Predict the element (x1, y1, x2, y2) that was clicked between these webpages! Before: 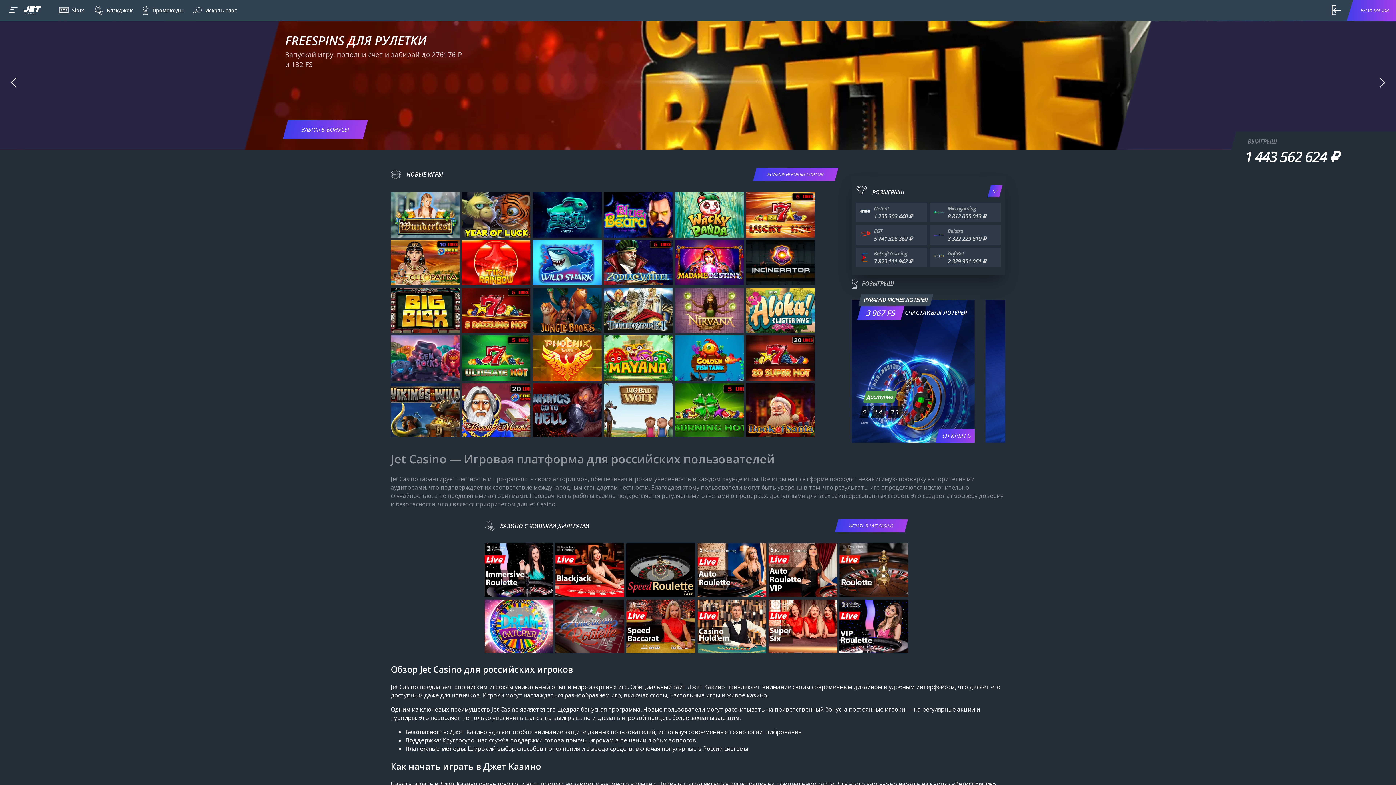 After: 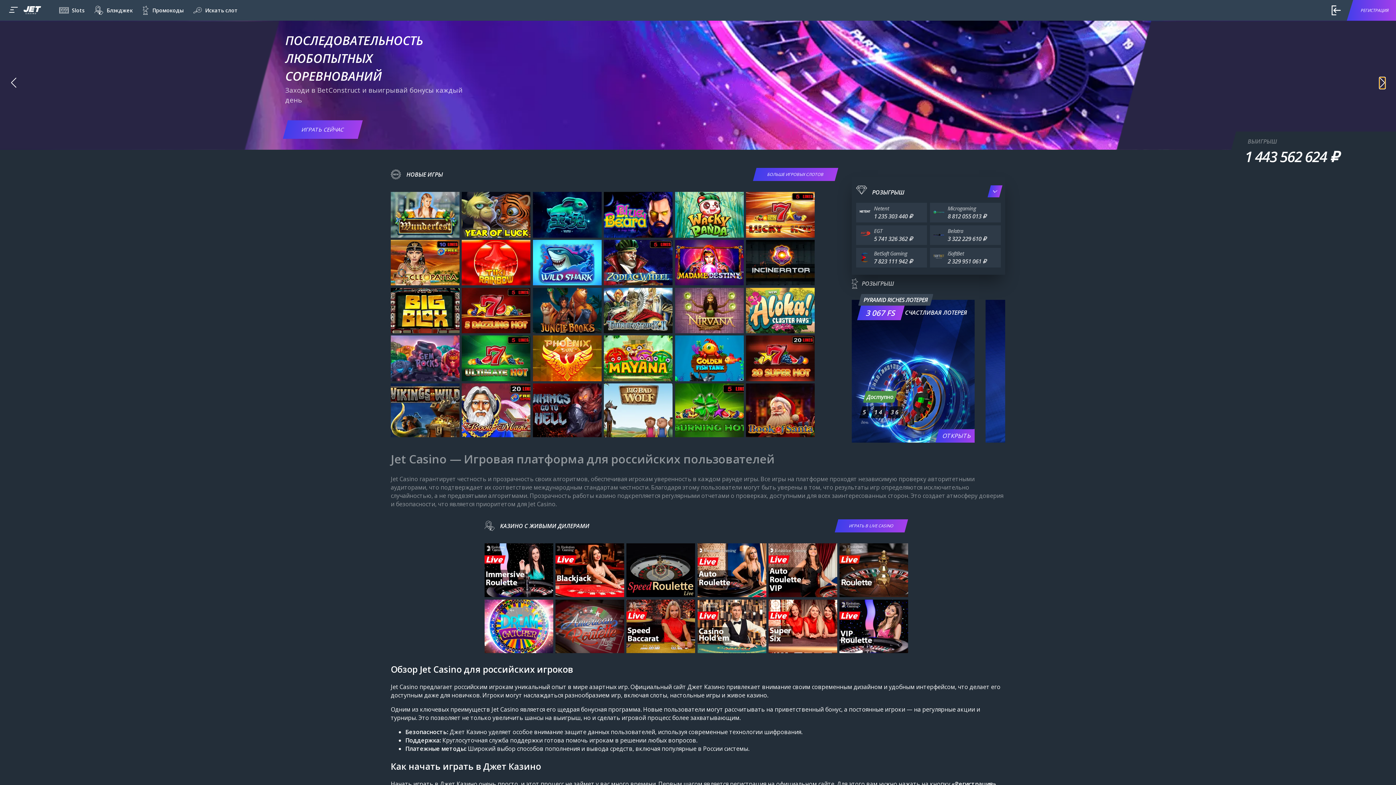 Action: bbox: (1380, 77, 1385, 88) label: Next slide